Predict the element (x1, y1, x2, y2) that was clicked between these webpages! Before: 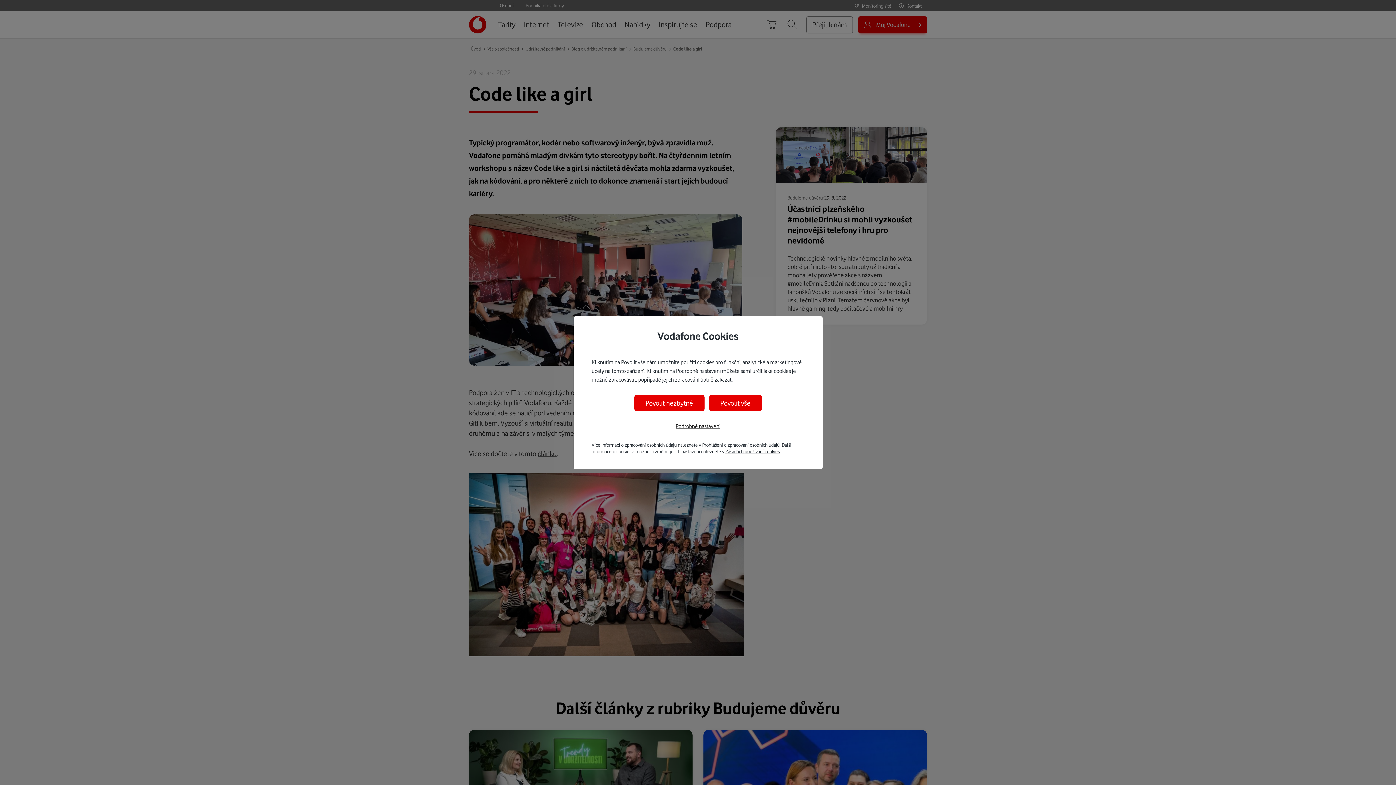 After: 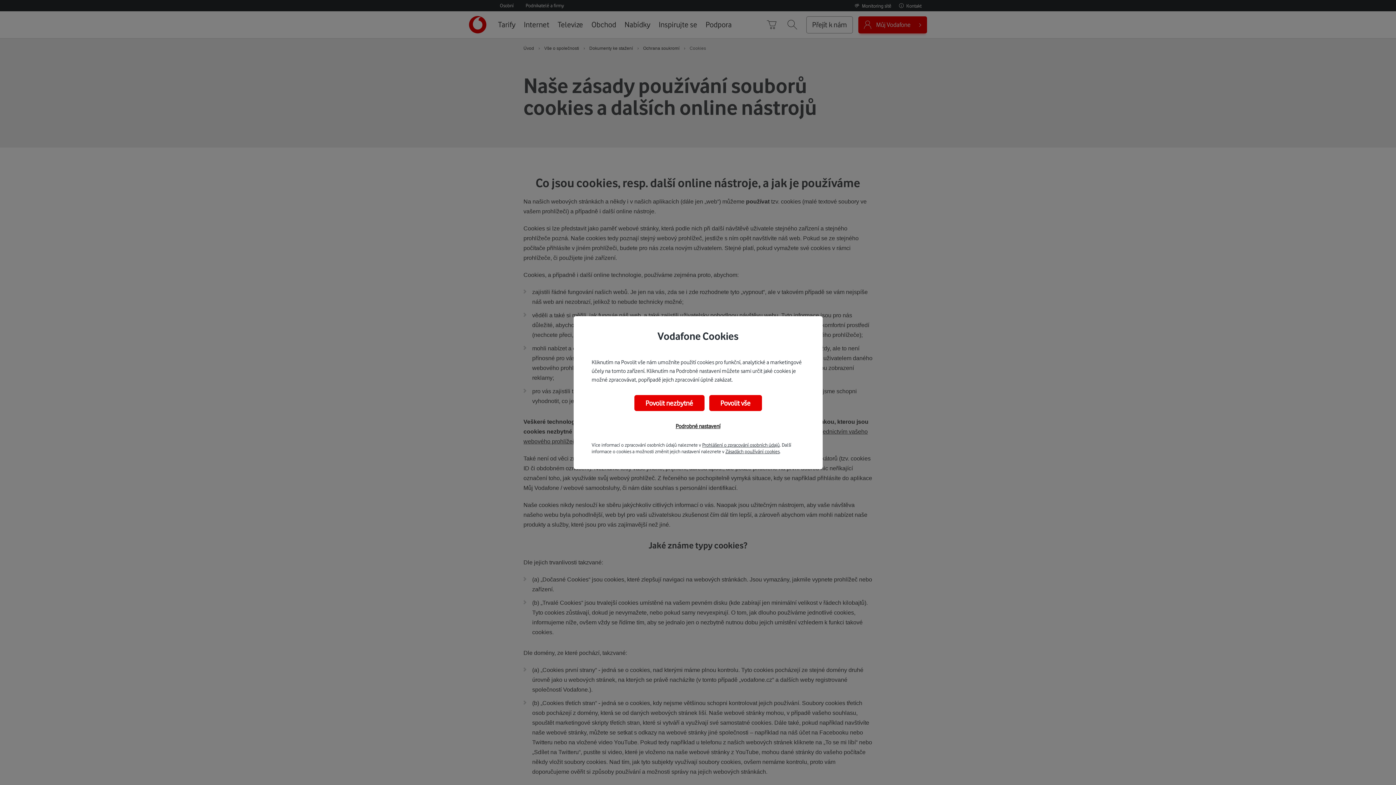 Action: bbox: (725, 448, 779, 454) label: Zásadách používání cookies